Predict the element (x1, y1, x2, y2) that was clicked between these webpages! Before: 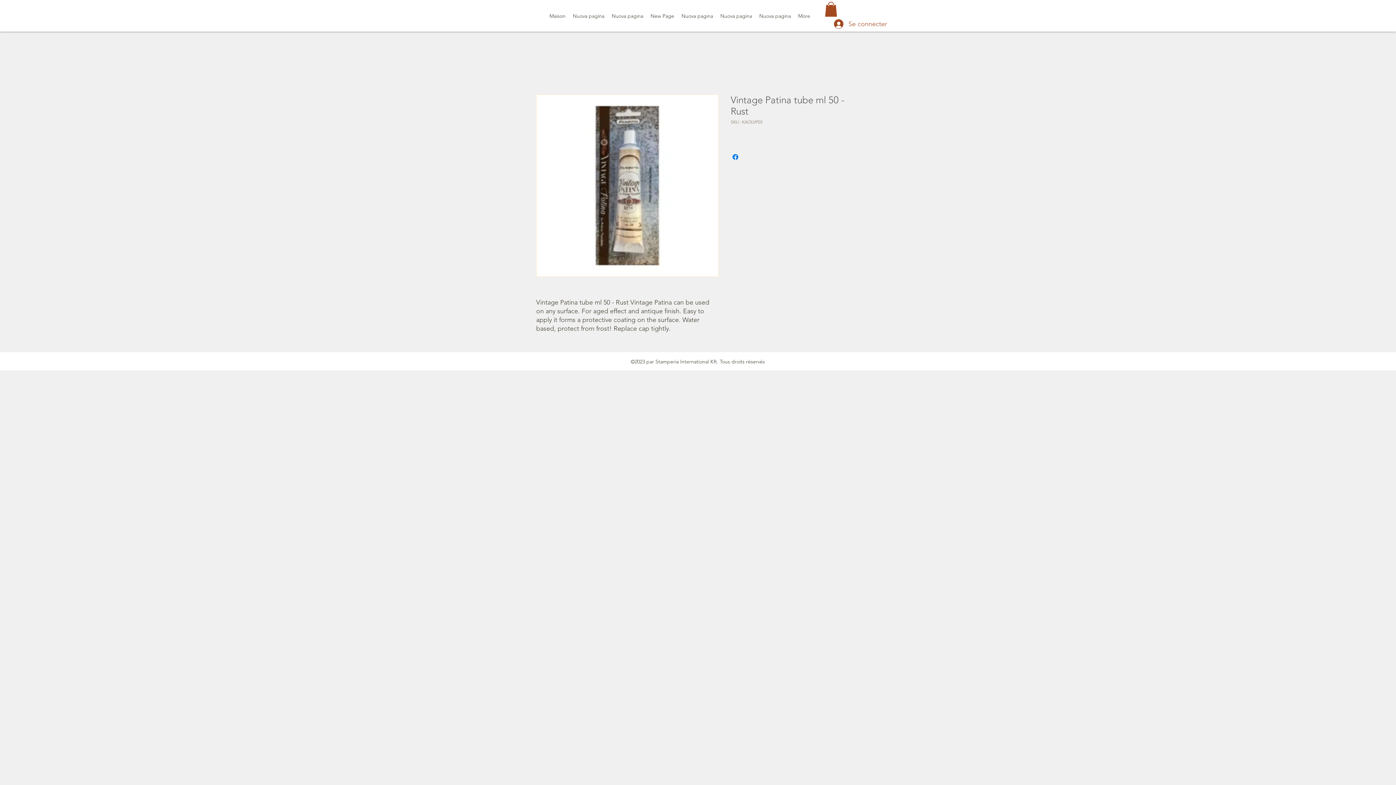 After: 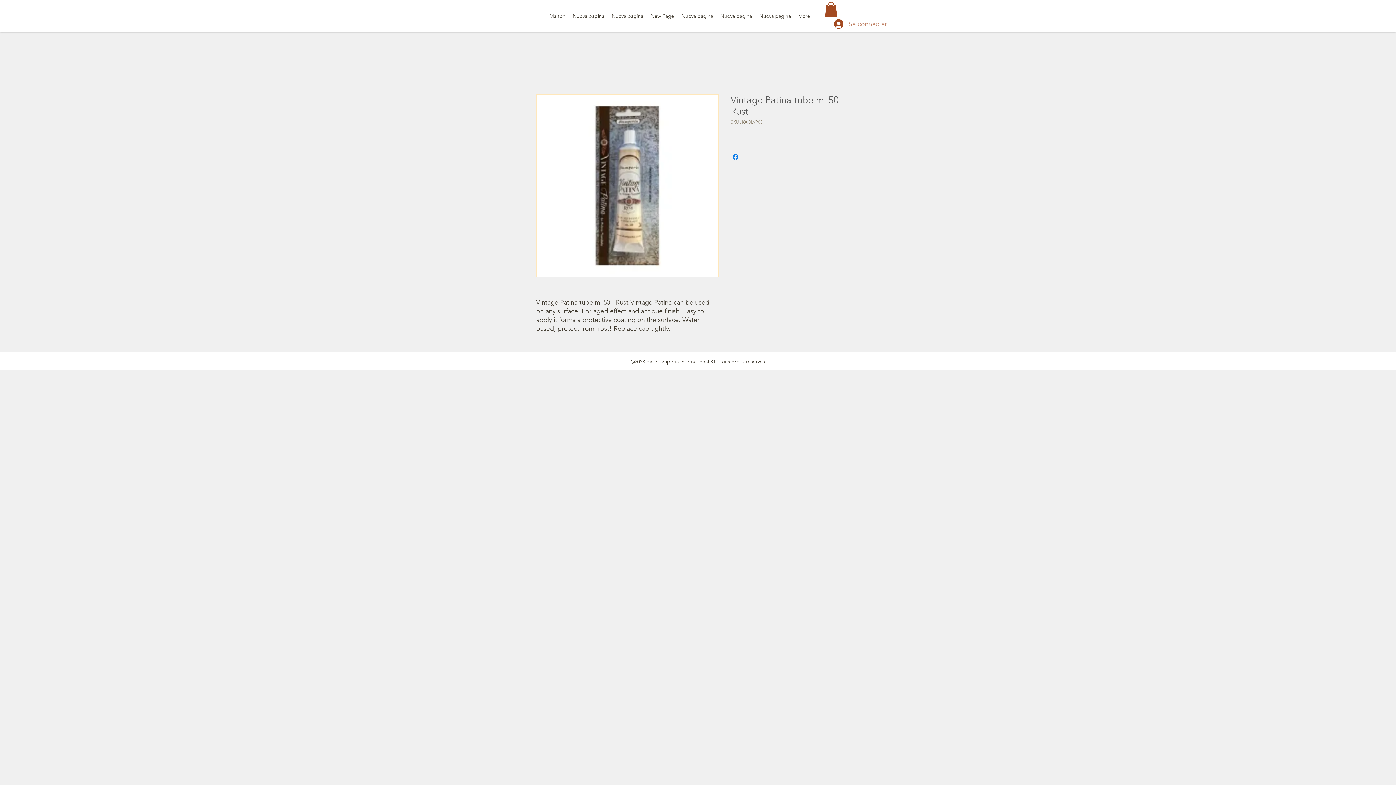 Action: bbox: (829, 16, 873, 31) label: Se connecter